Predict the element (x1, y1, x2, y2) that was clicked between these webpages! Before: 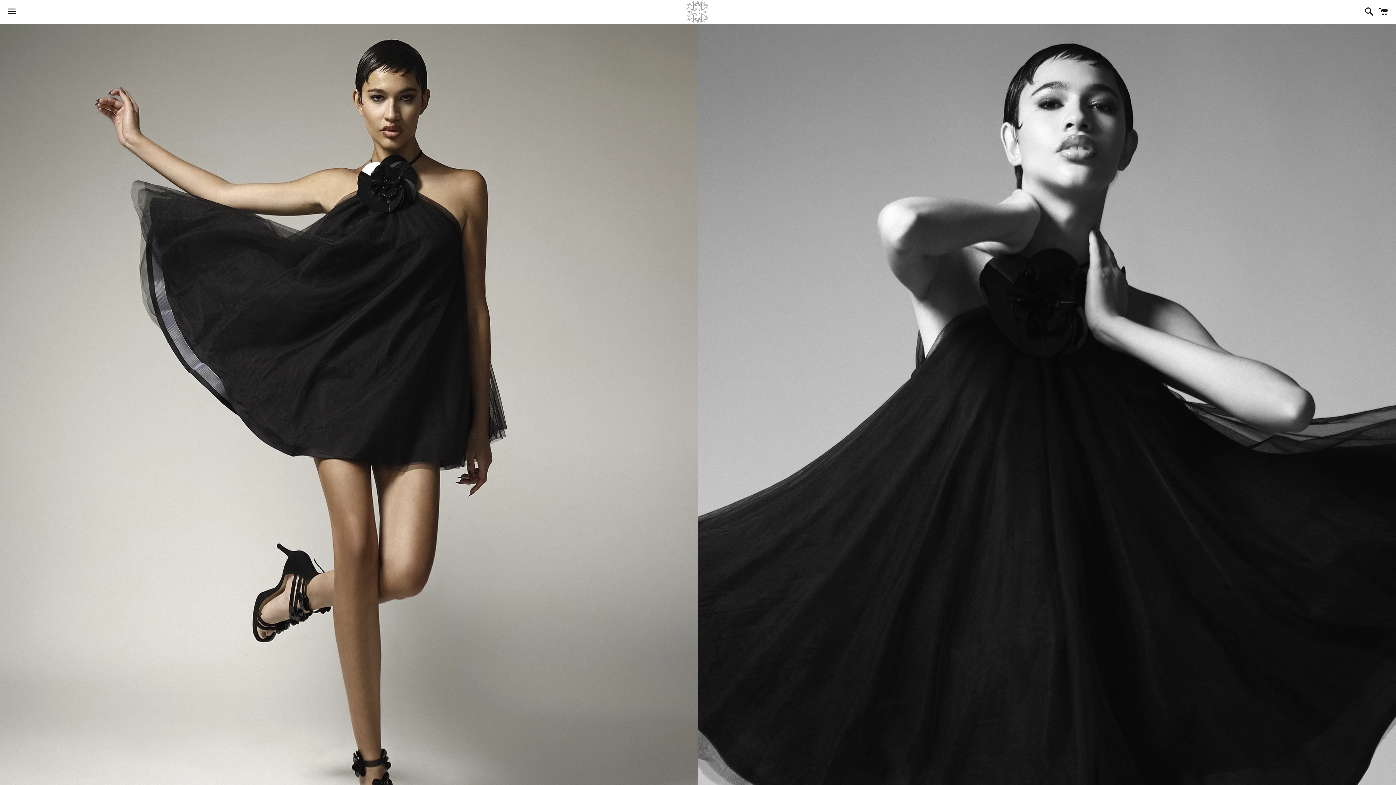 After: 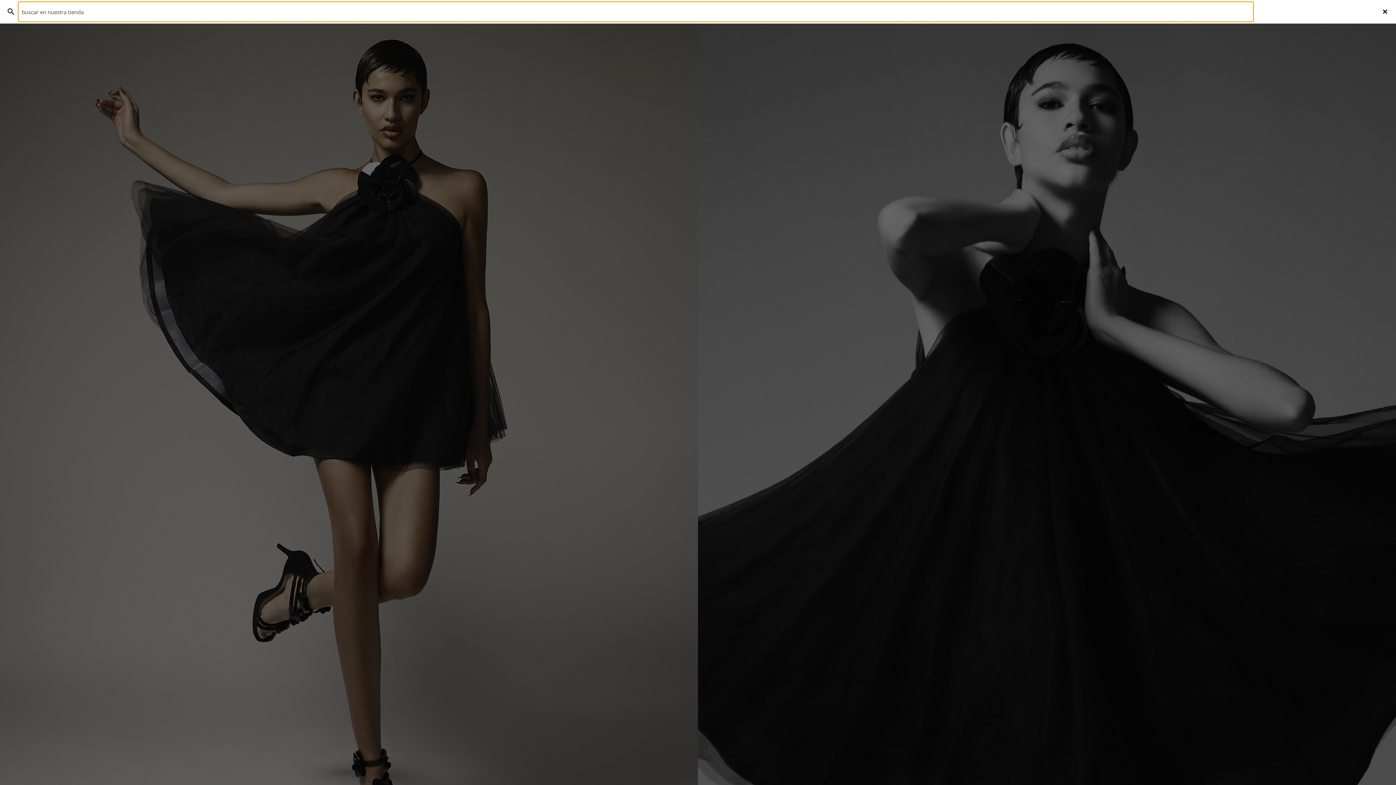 Action: bbox: (1361, 0, 1374, 22) label: Buscar